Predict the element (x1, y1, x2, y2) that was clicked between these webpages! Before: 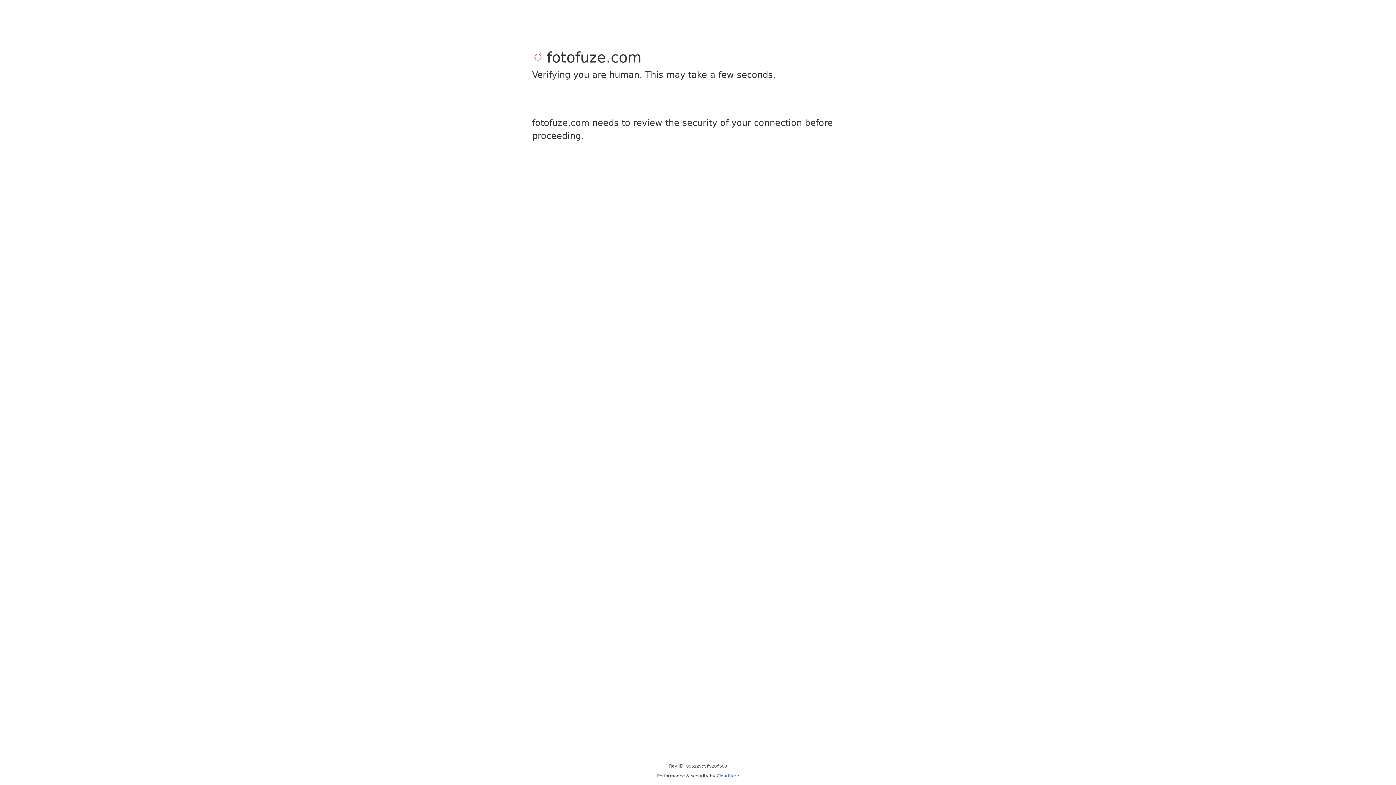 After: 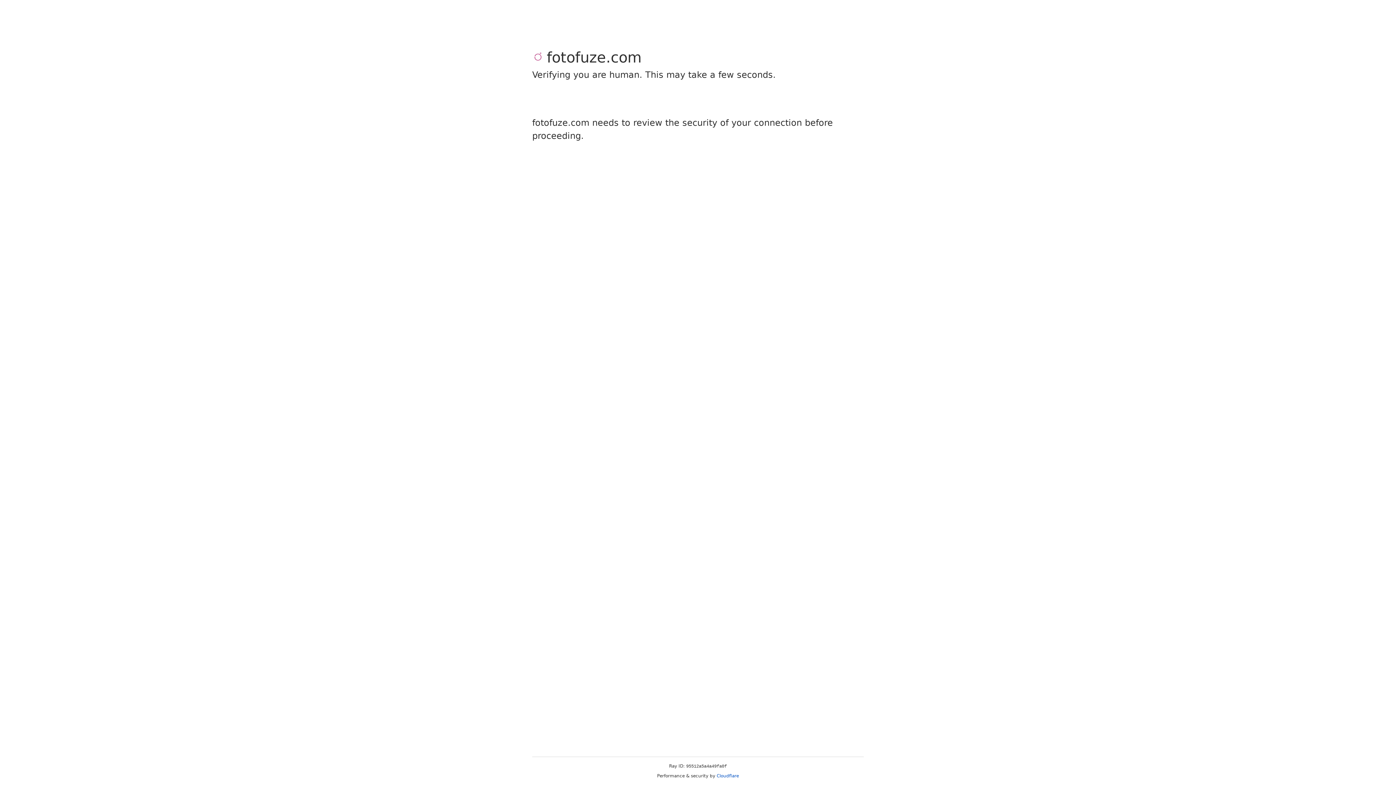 Action: label: Cloudflare bbox: (716, 773, 739, 778)